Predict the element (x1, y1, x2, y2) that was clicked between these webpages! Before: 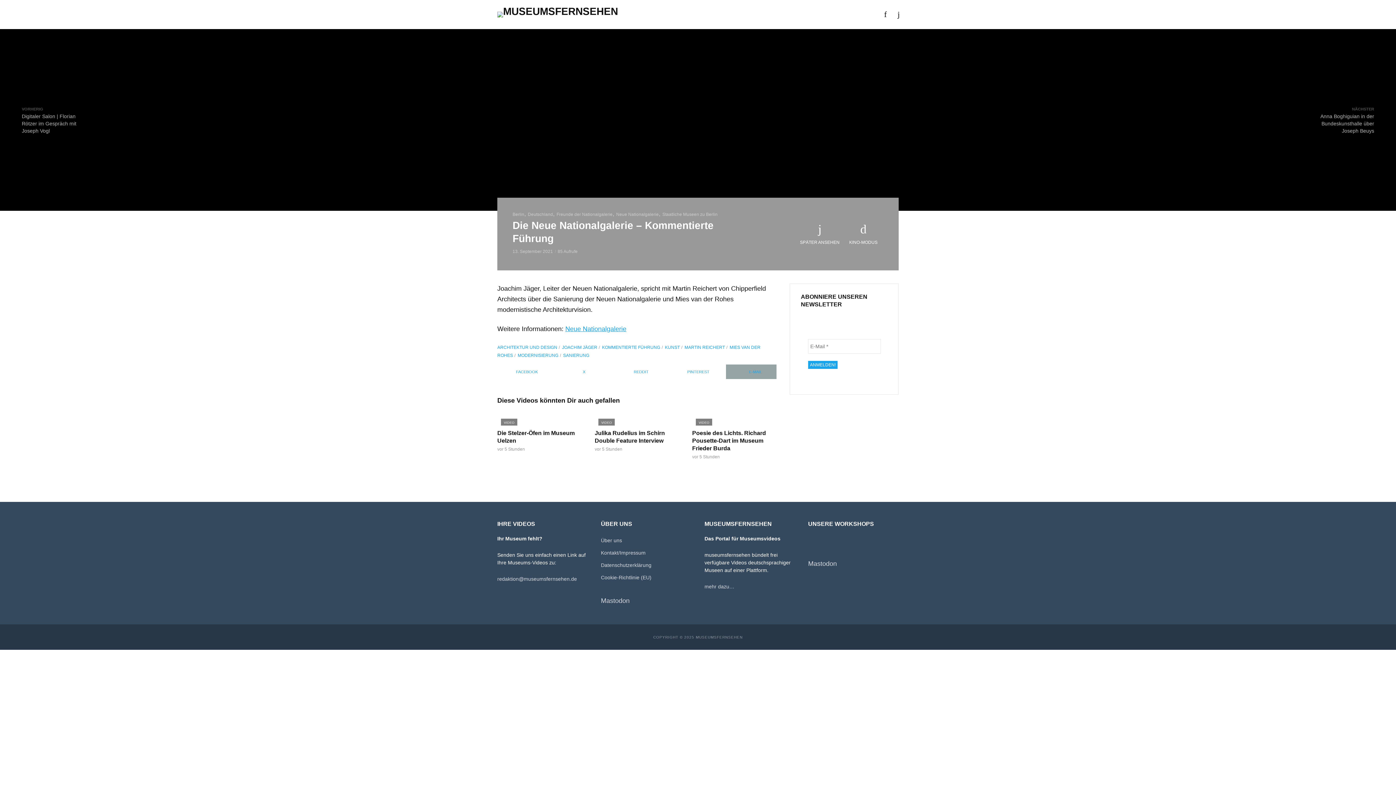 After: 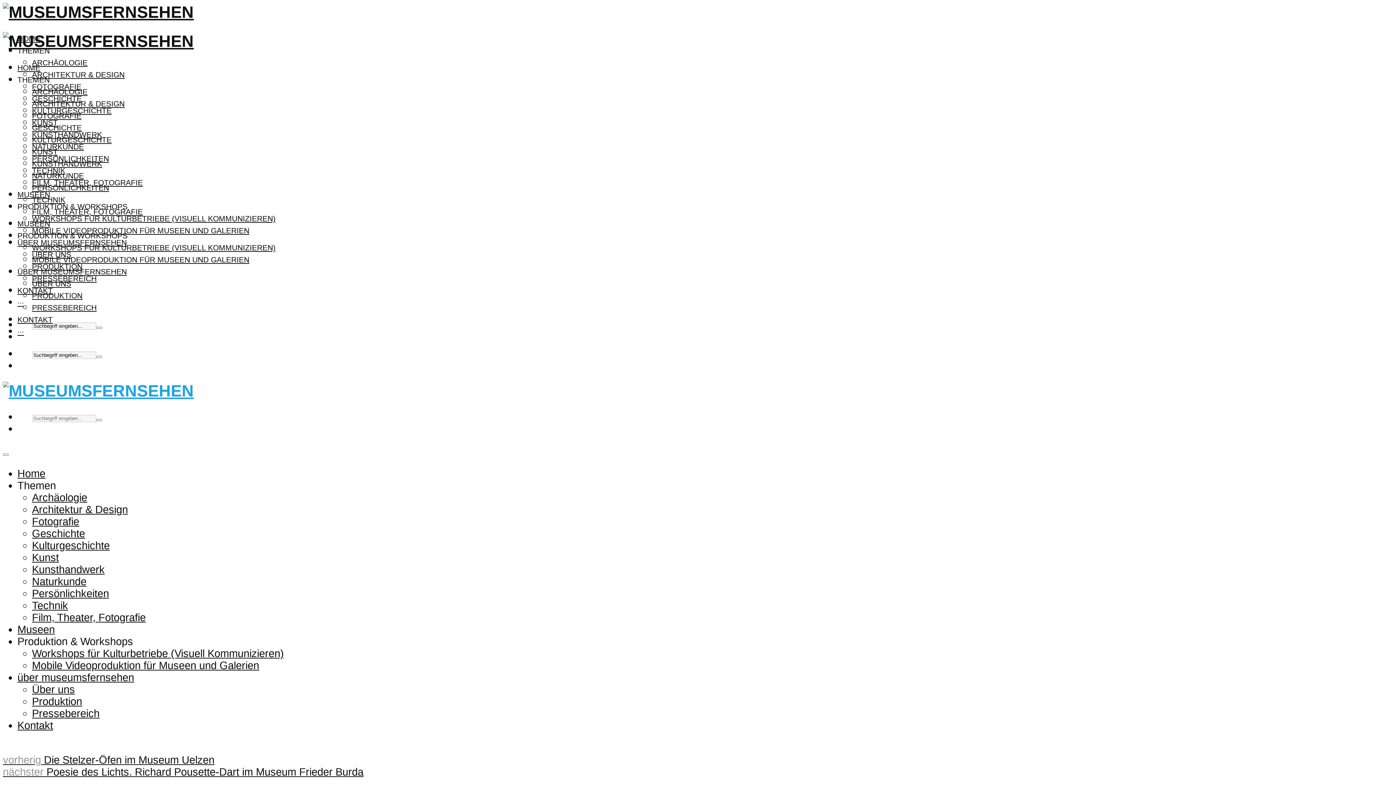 Action: bbox: (594, 415, 679, 425) label: VIDEO